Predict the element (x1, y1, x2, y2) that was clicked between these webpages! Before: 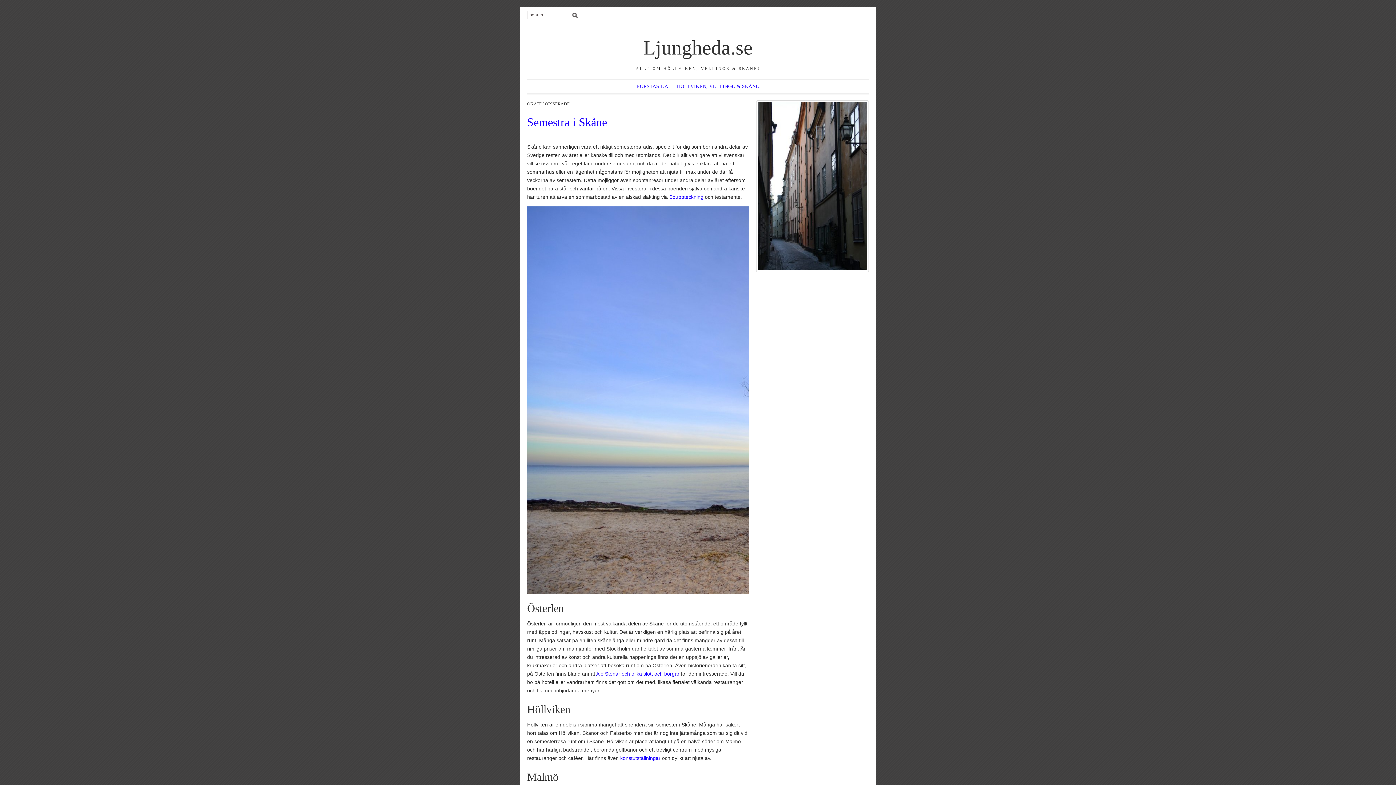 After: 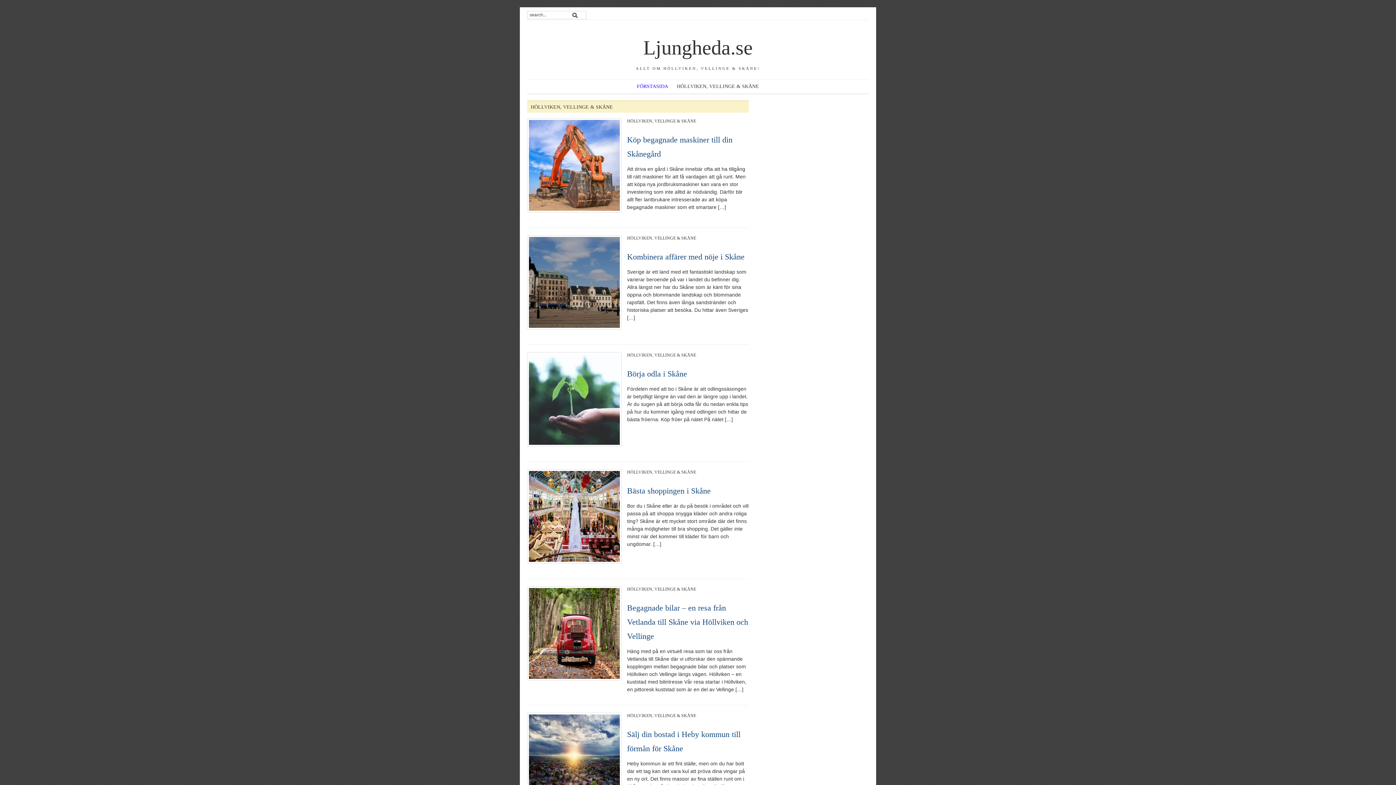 Action: bbox: (673, 83, 762, 89) label: HÖLLVIKEN, VELLINGE & SKÅNE